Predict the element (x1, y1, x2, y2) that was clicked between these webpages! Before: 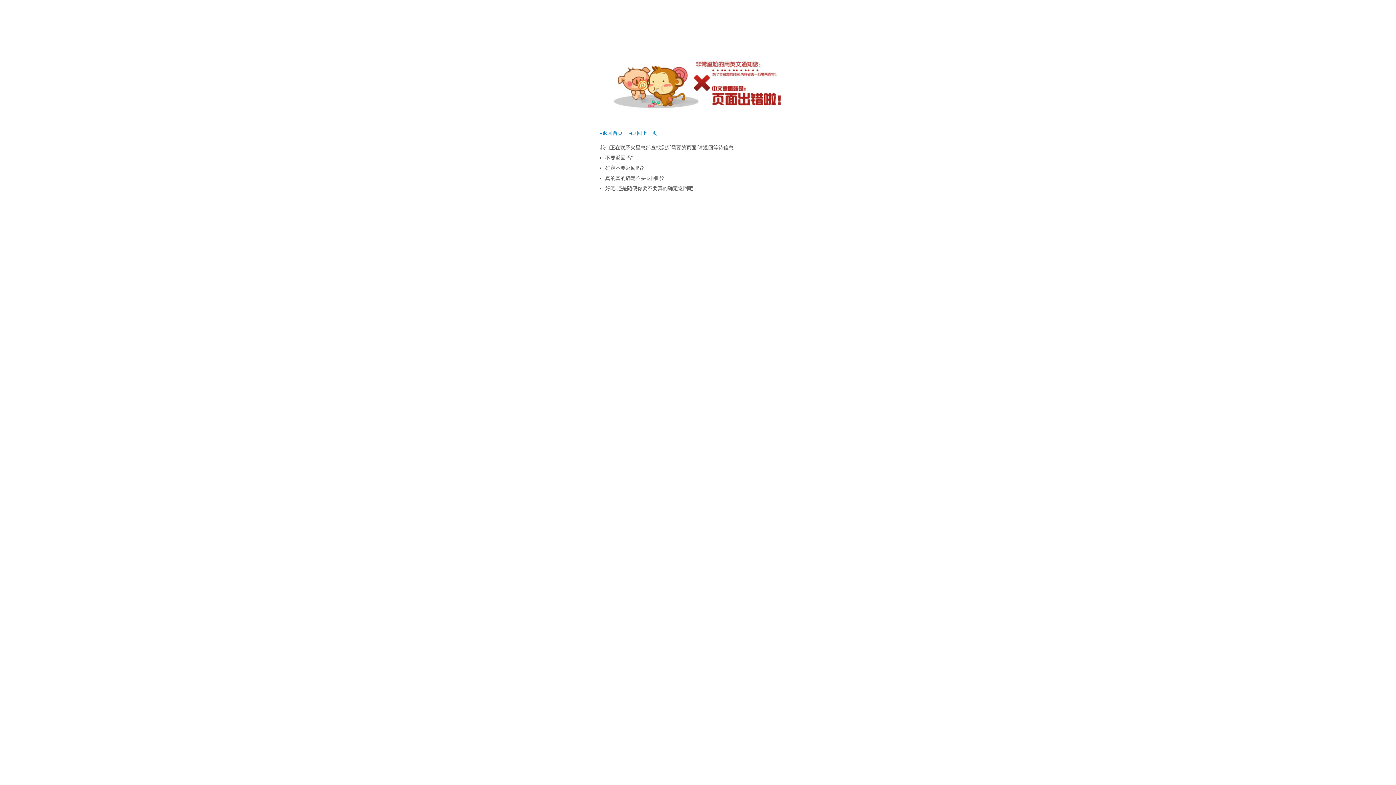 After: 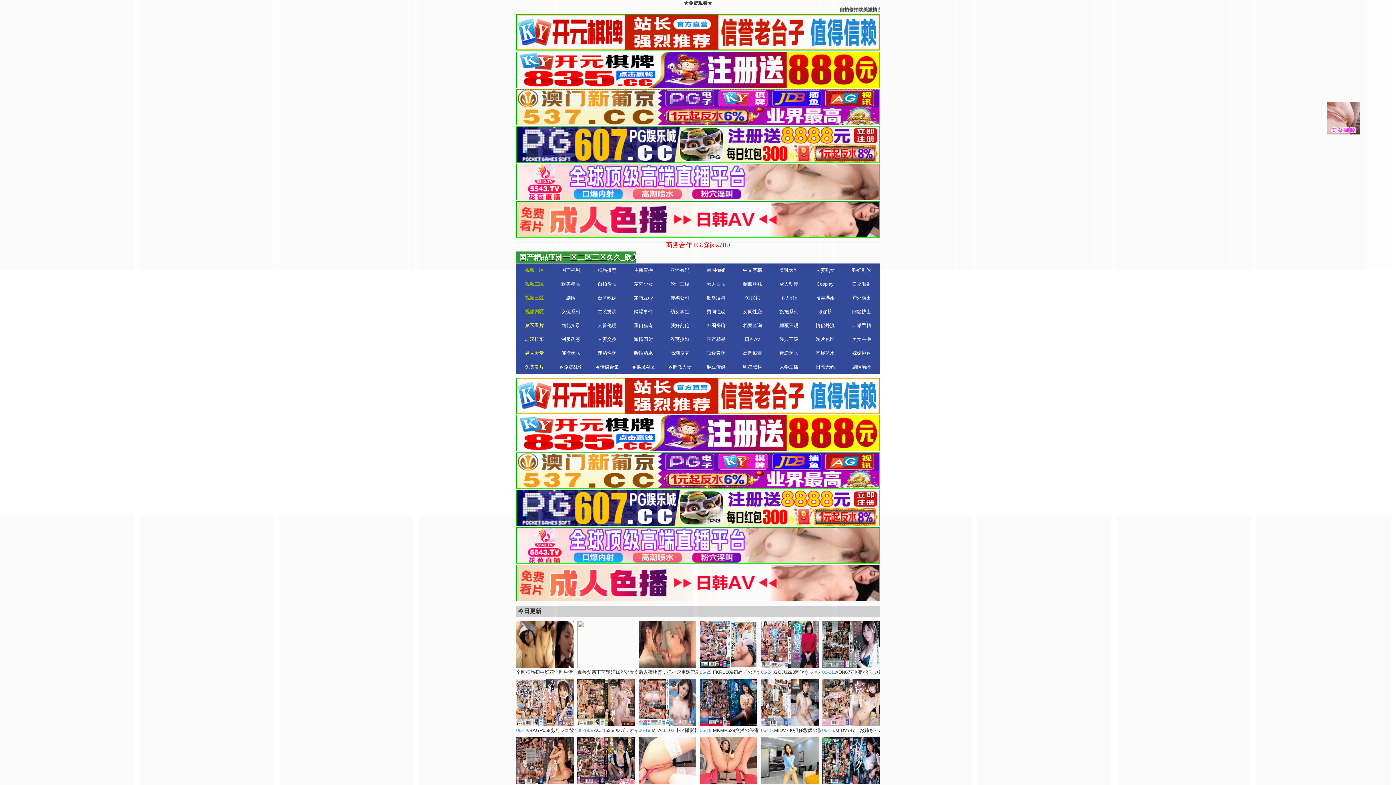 Action: bbox: (600, 130, 622, 136) label: ◂返回首页